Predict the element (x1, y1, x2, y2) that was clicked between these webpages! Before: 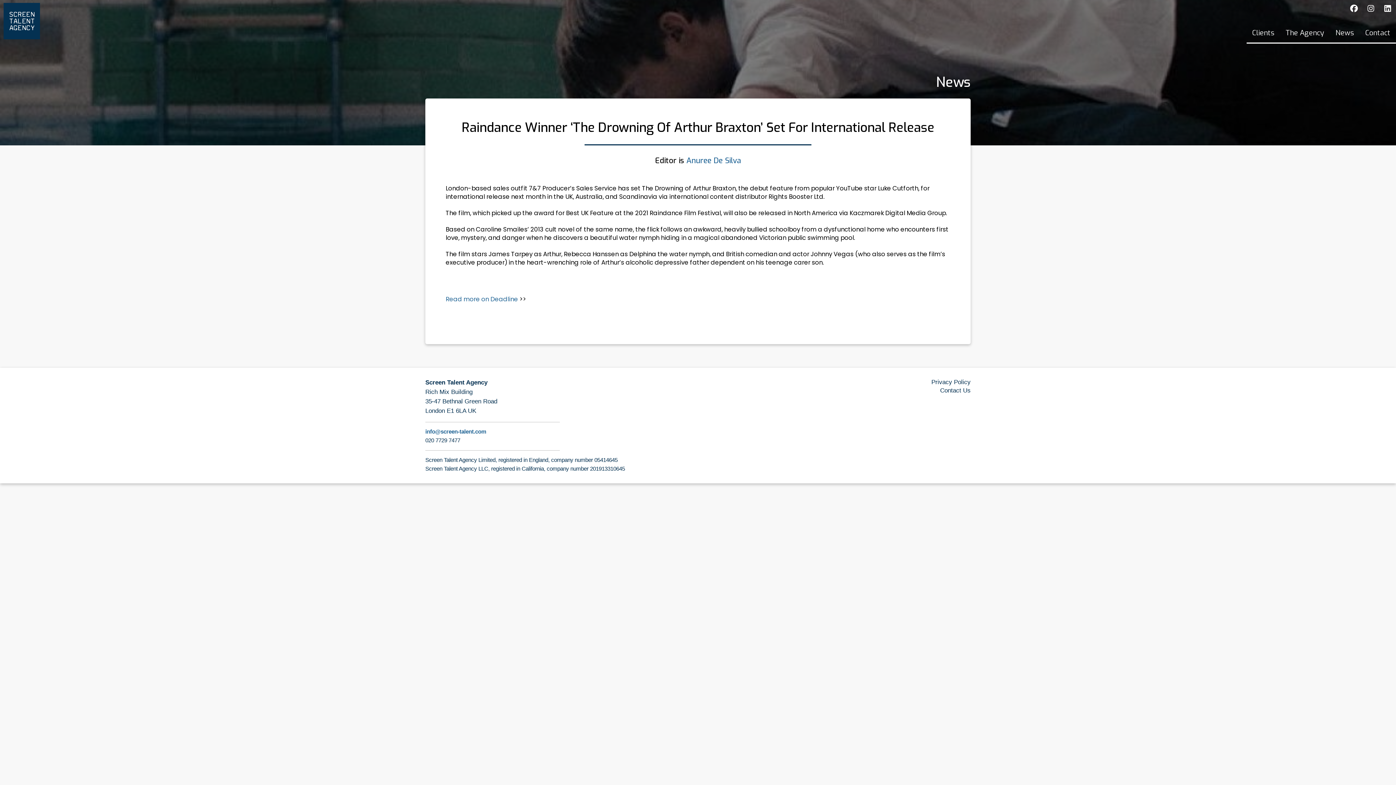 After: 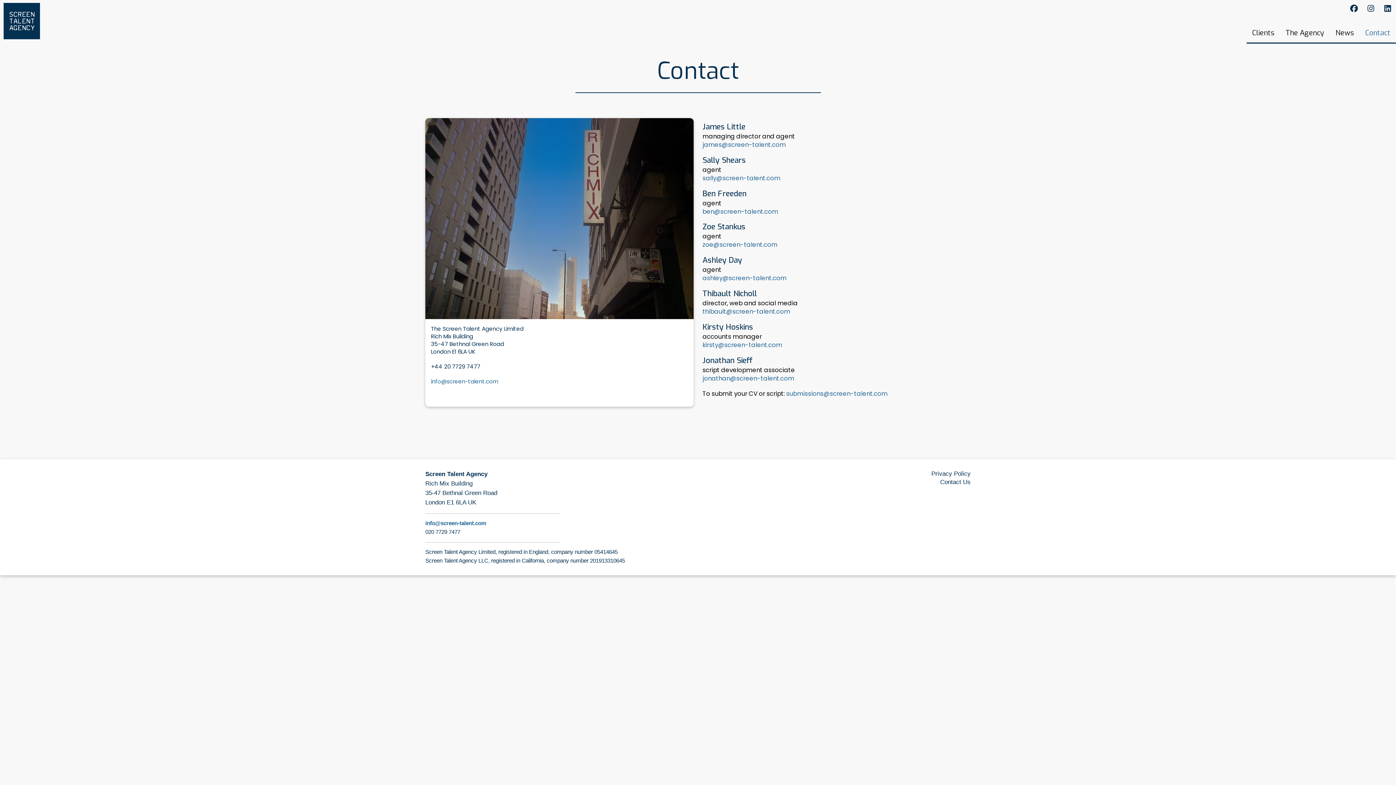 Action: label: Contact Us bbox: (940, 387, 970, 394)